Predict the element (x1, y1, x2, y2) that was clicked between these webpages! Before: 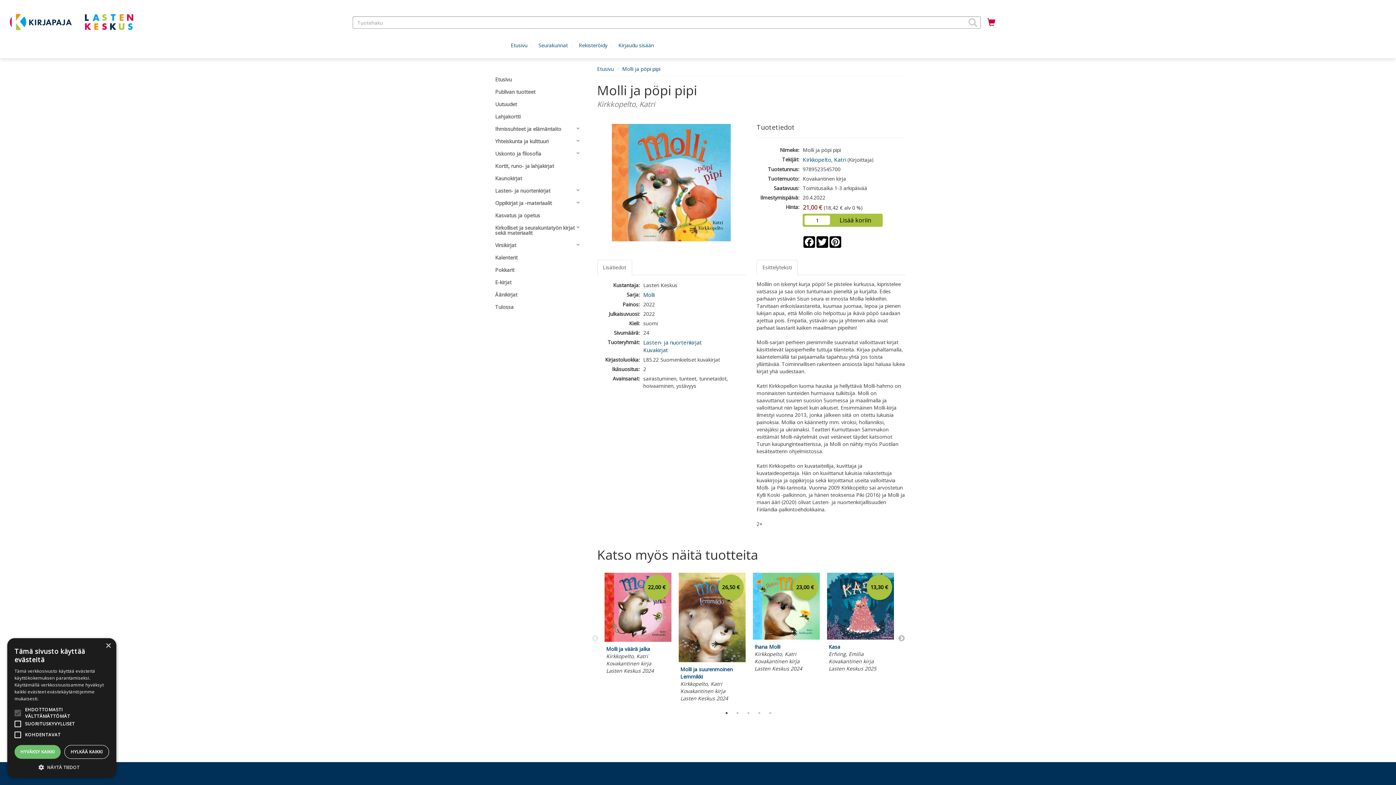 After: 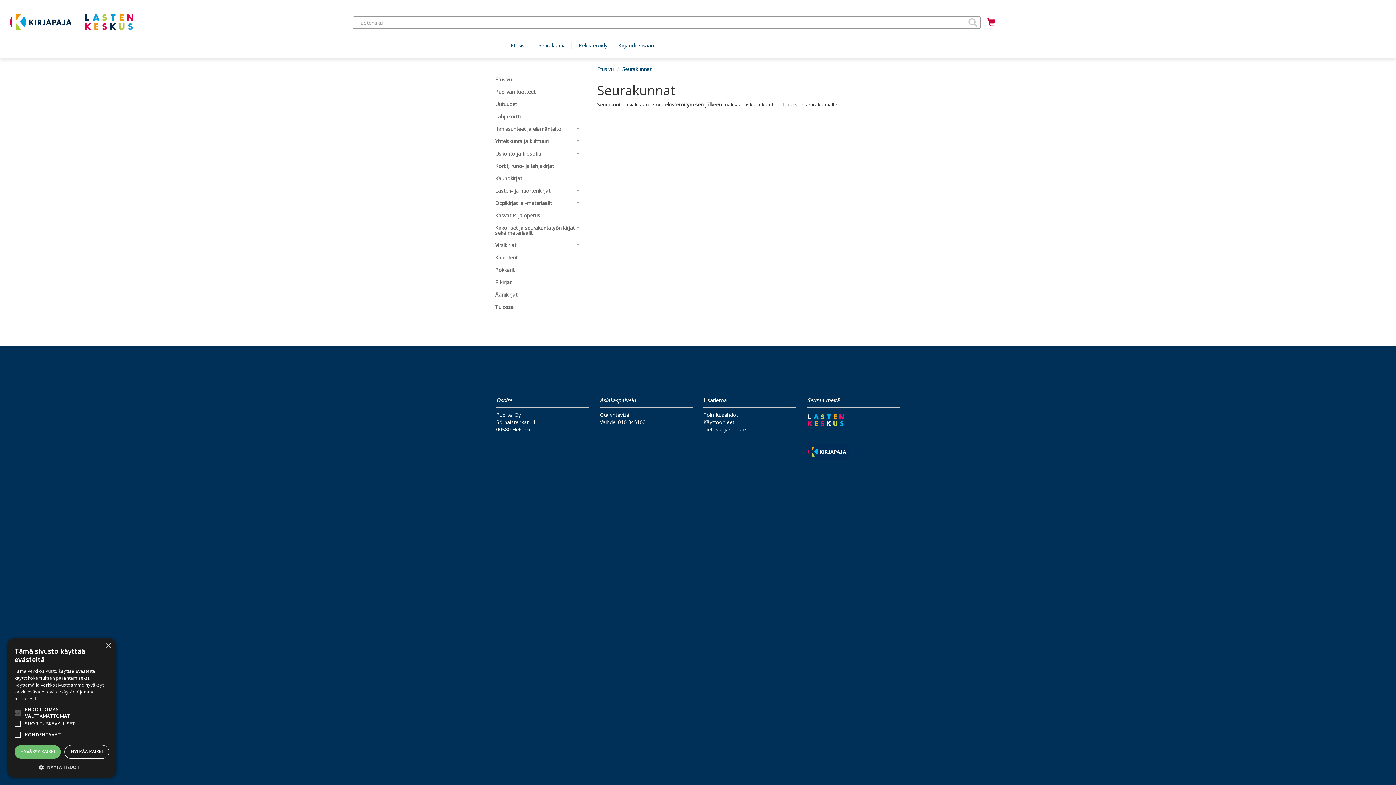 Action: bbox: (538, 41, 568, 48) label: Seurakunnat